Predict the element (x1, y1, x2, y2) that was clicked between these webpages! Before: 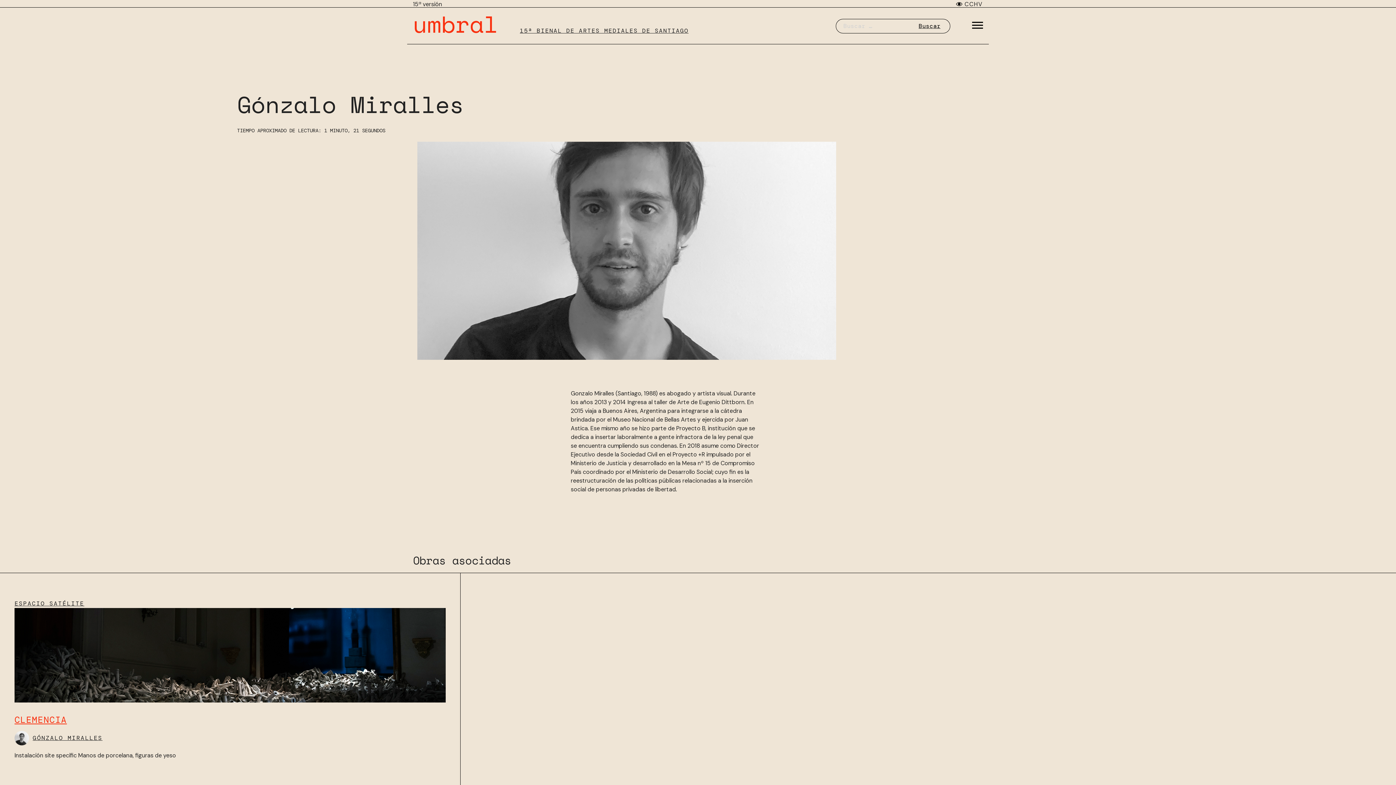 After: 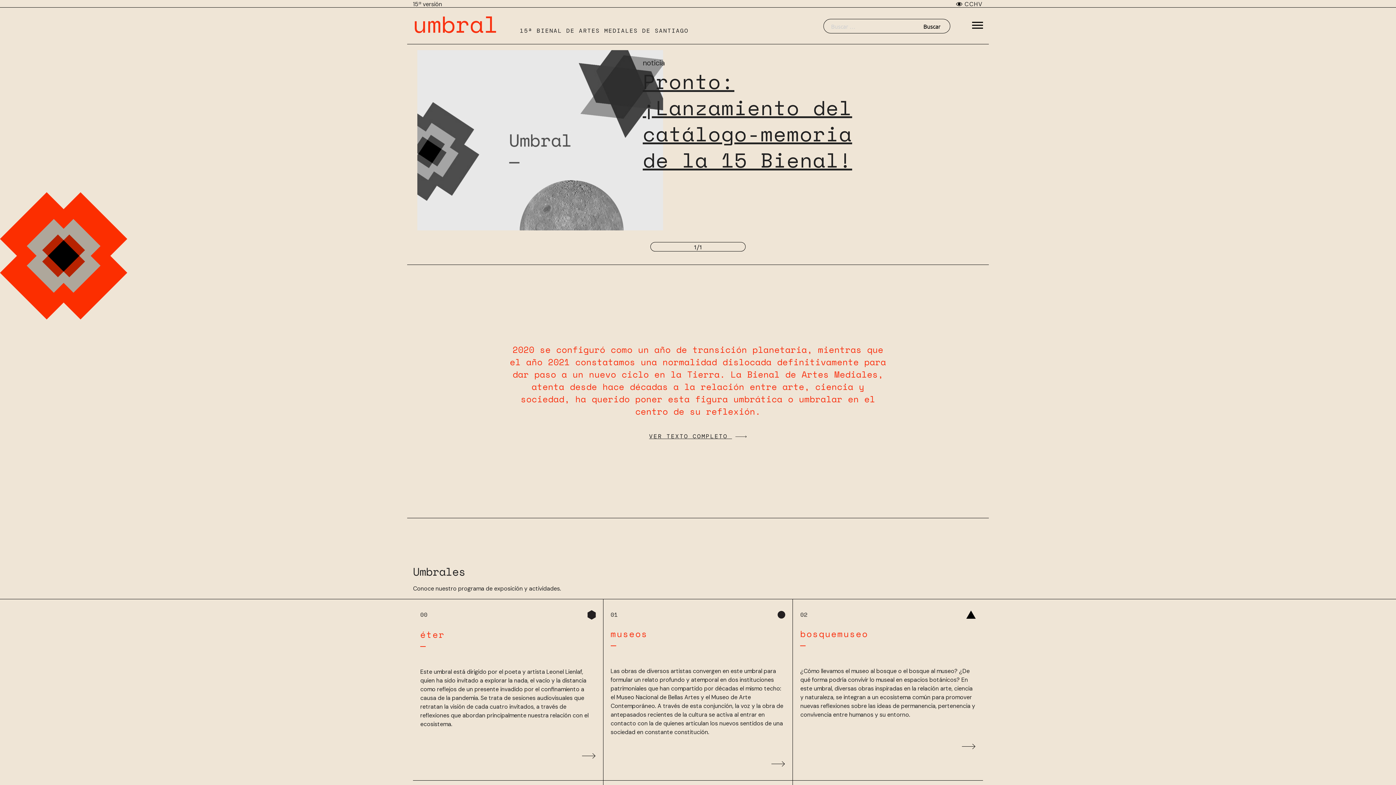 Action: label: umbral bbox: (413, 6, 498, 40)